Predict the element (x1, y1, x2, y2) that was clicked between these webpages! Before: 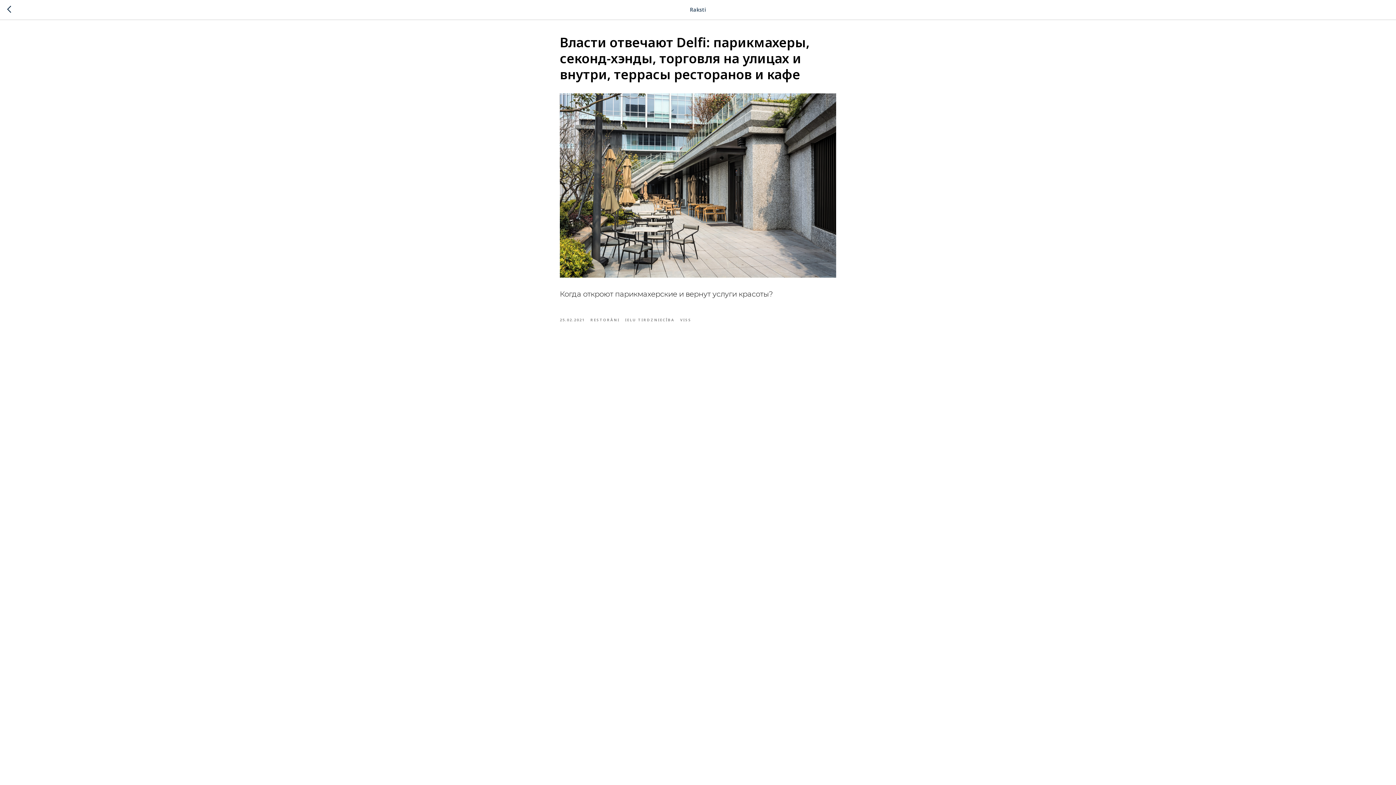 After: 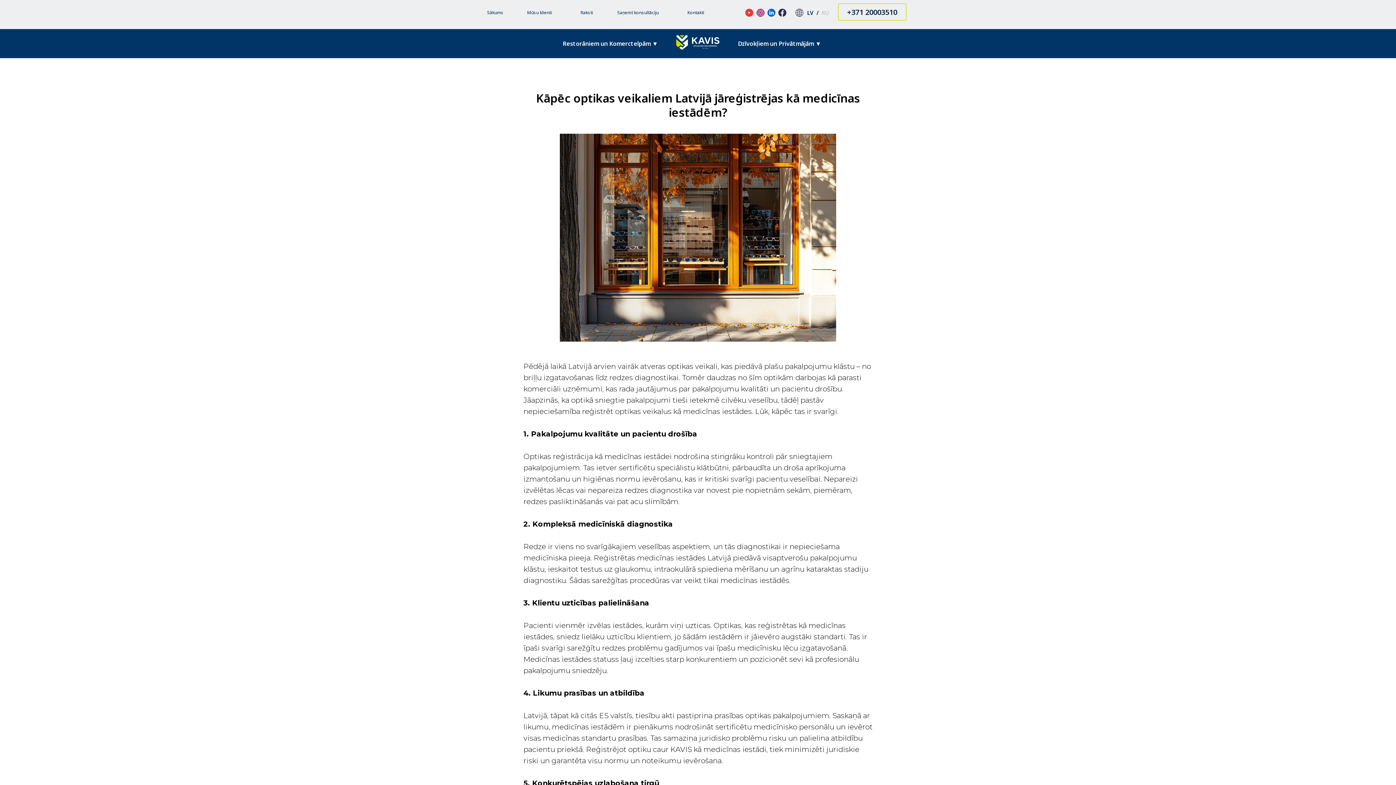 Action: bbox: (7, 5, 15, 14)